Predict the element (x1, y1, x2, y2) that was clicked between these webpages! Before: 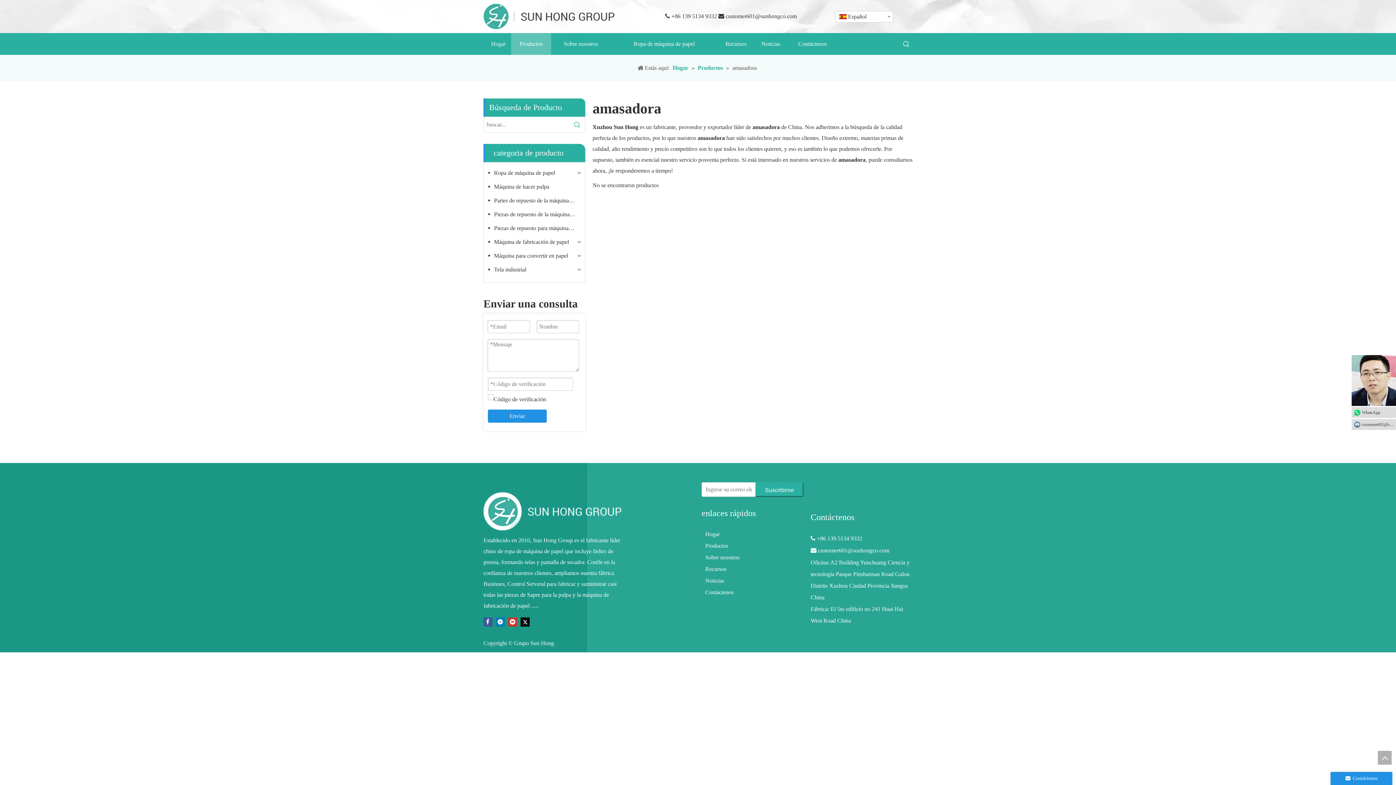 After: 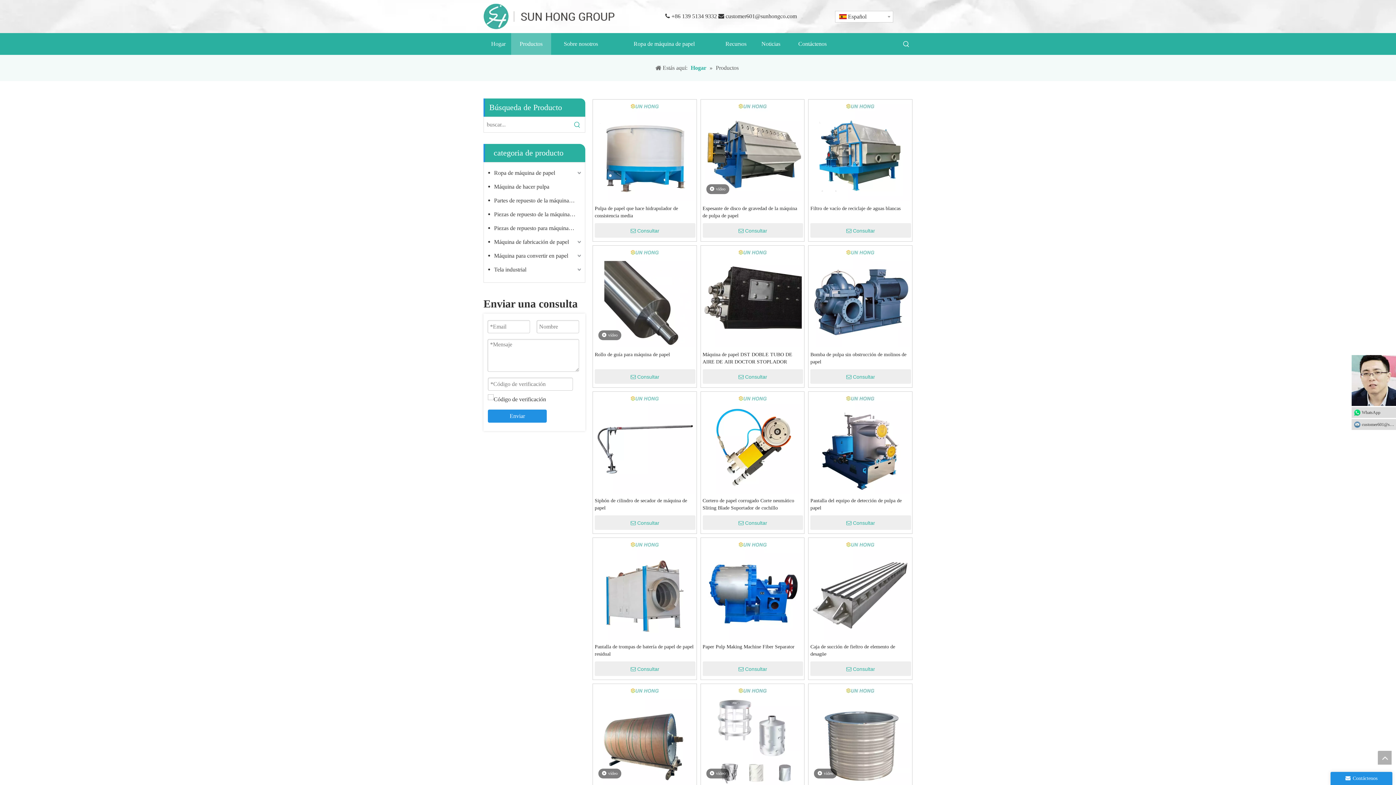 Action: label: Productos  bbox: (698, 64, 724, 70)